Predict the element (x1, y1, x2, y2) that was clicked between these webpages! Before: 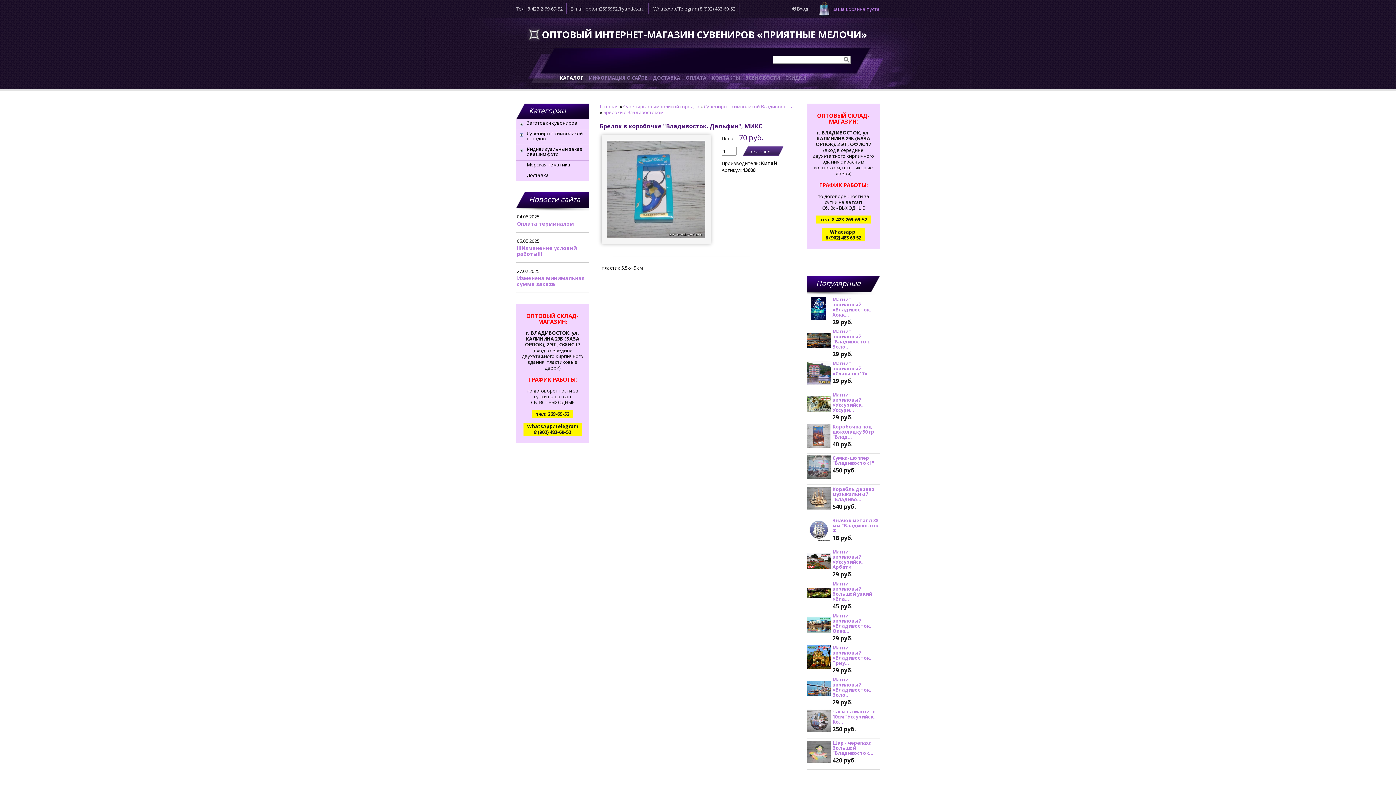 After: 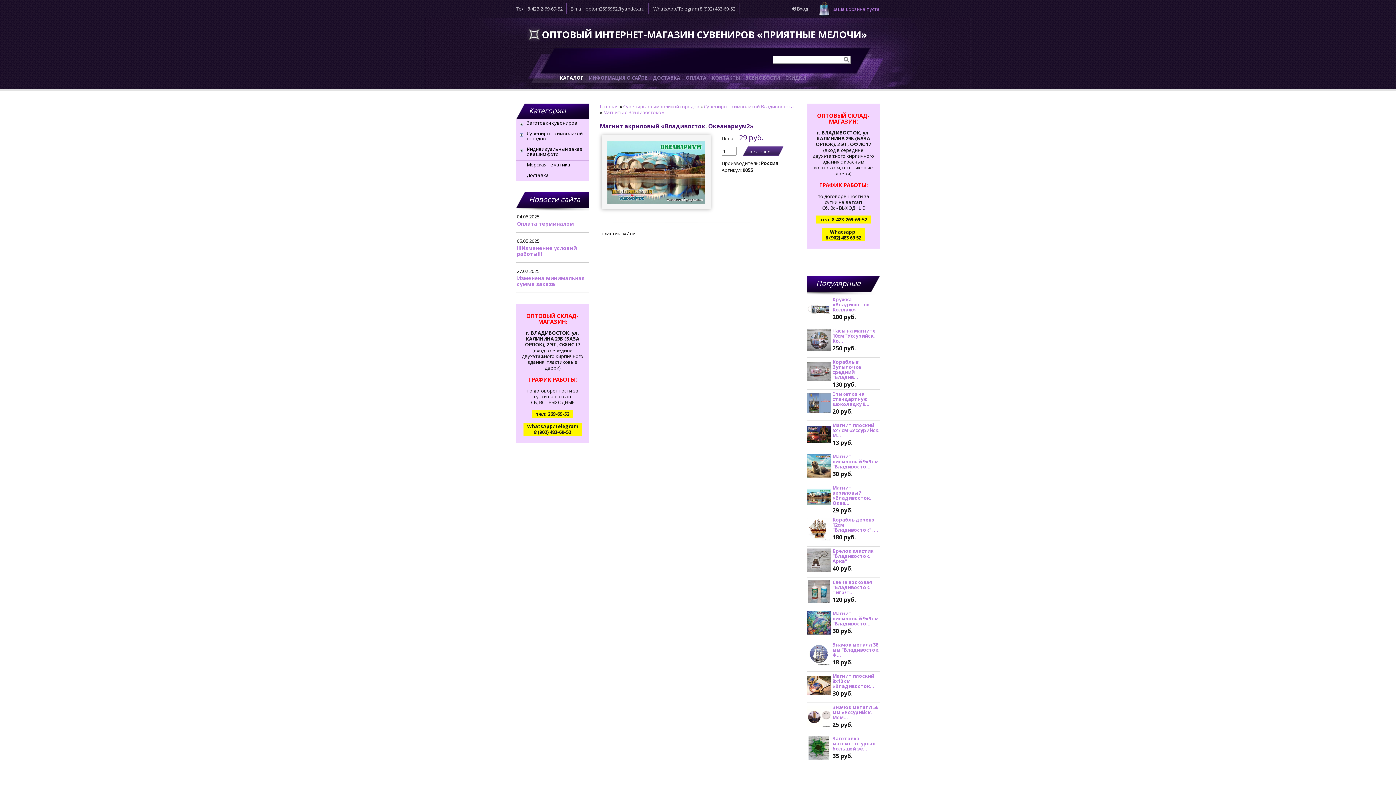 Action: bbox: (807, 613, 880, 633) label: Магнит акриловый «Владивосток. Океа...